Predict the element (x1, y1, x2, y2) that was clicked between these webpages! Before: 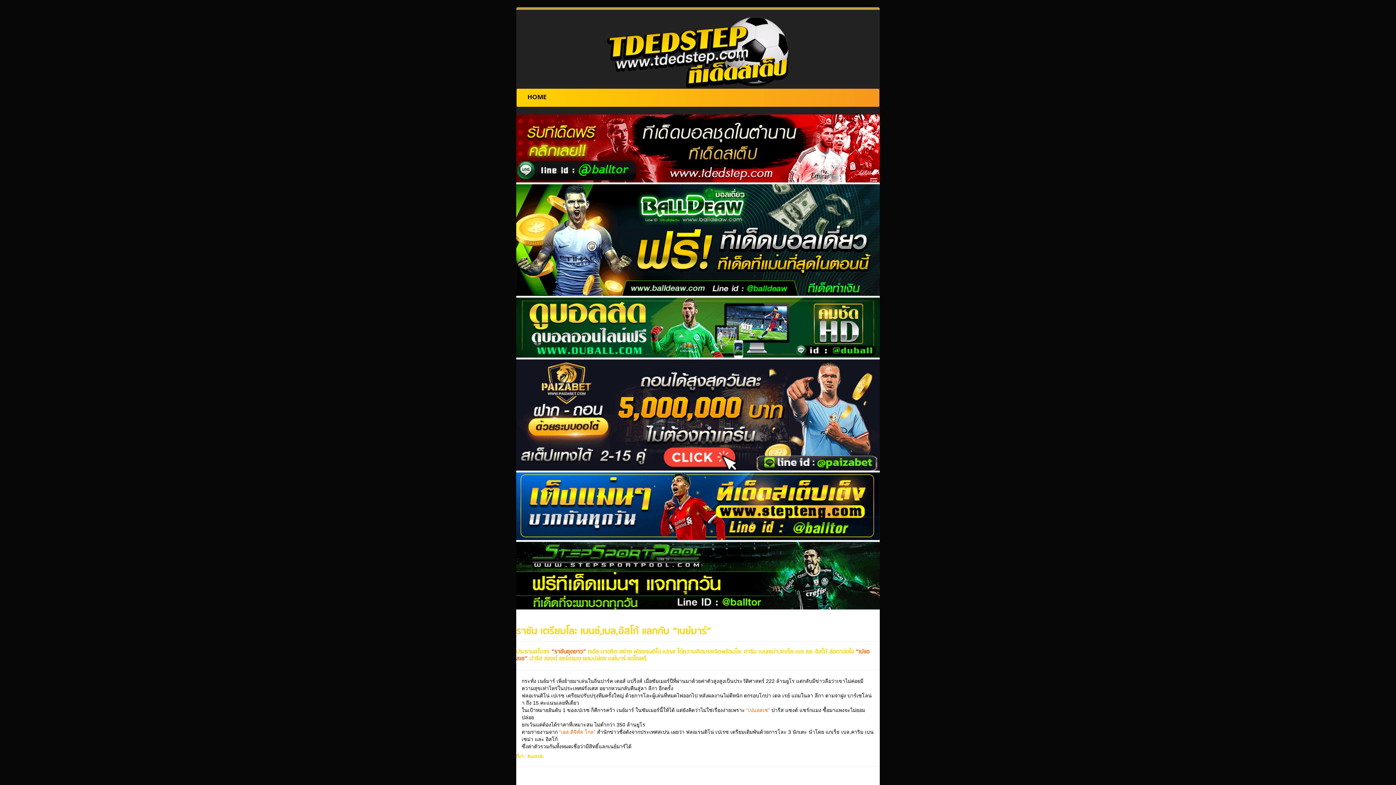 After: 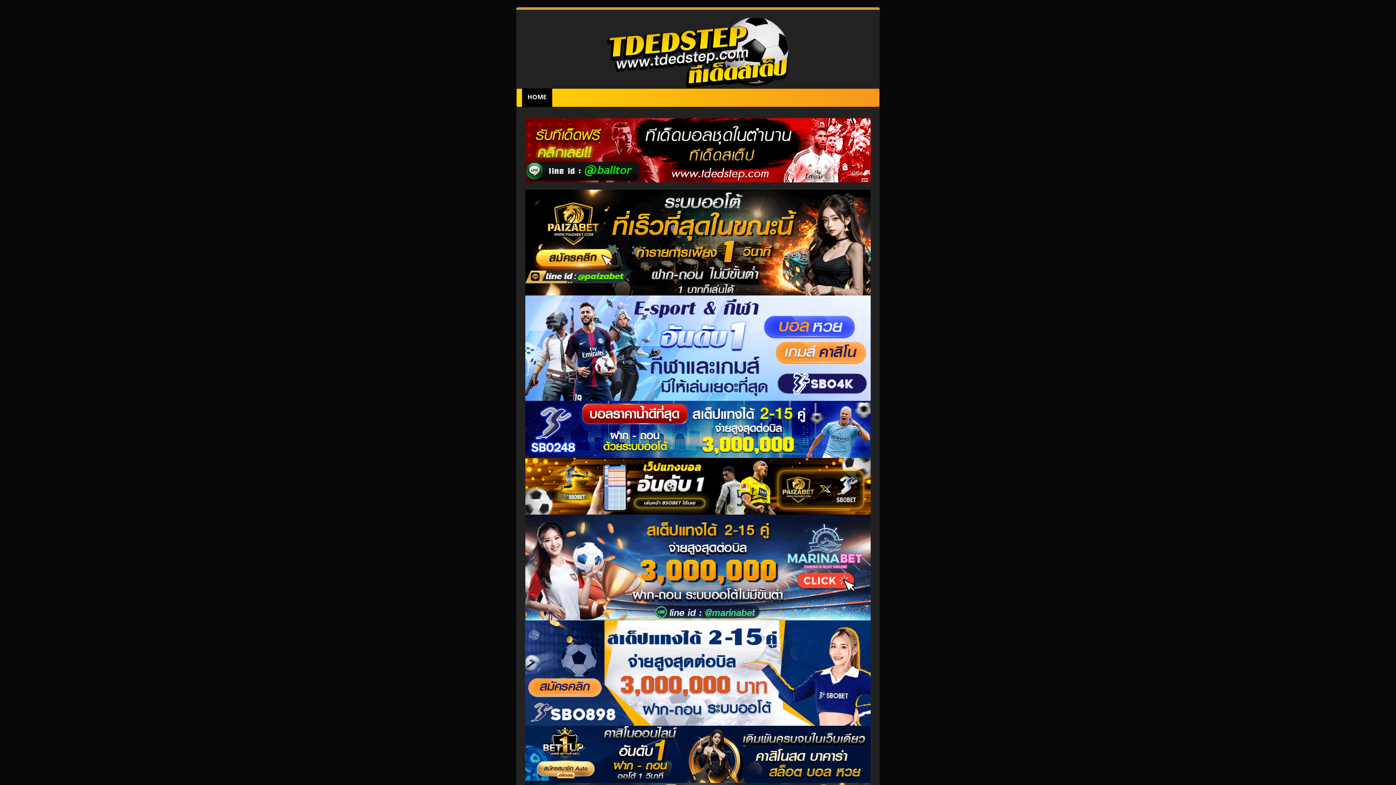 Action: bbox: (607, 49, 789, 54)